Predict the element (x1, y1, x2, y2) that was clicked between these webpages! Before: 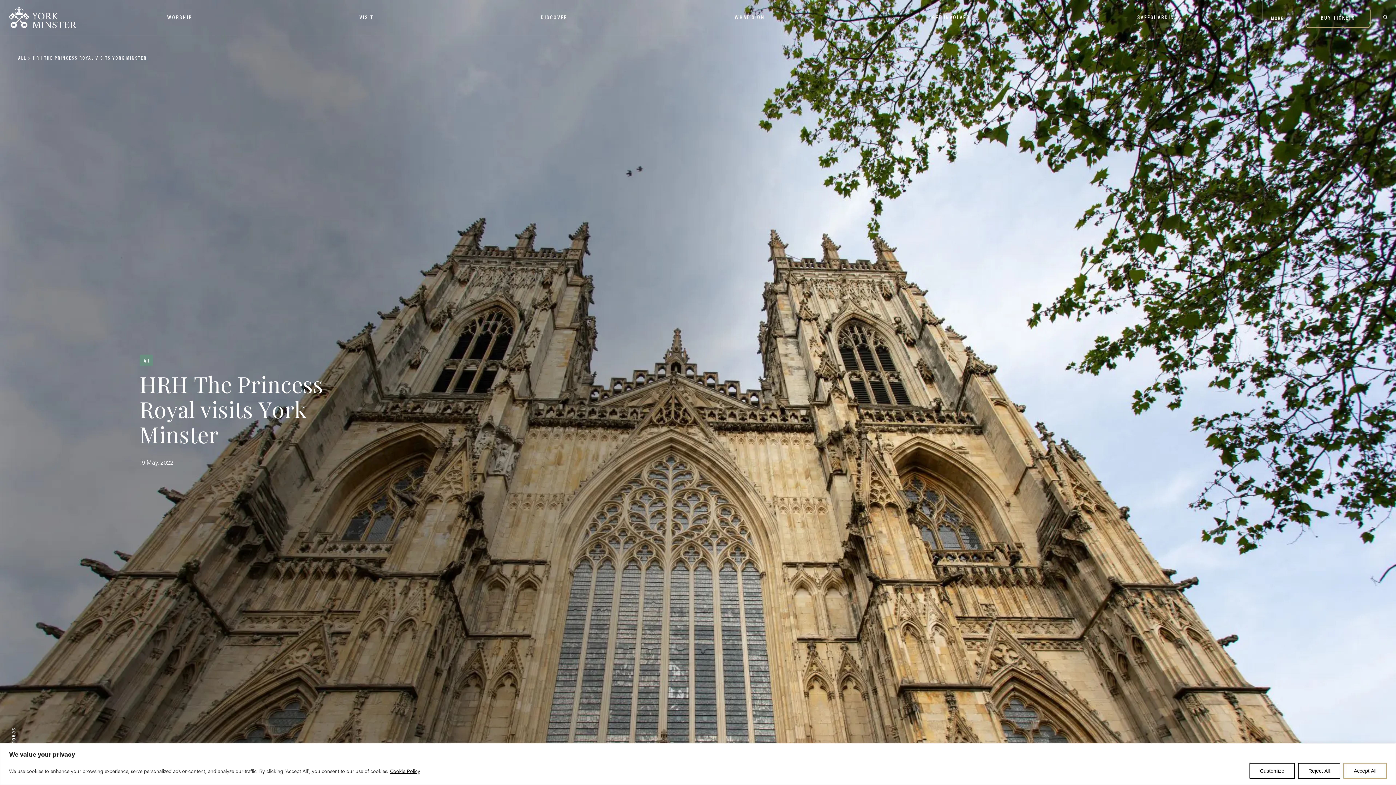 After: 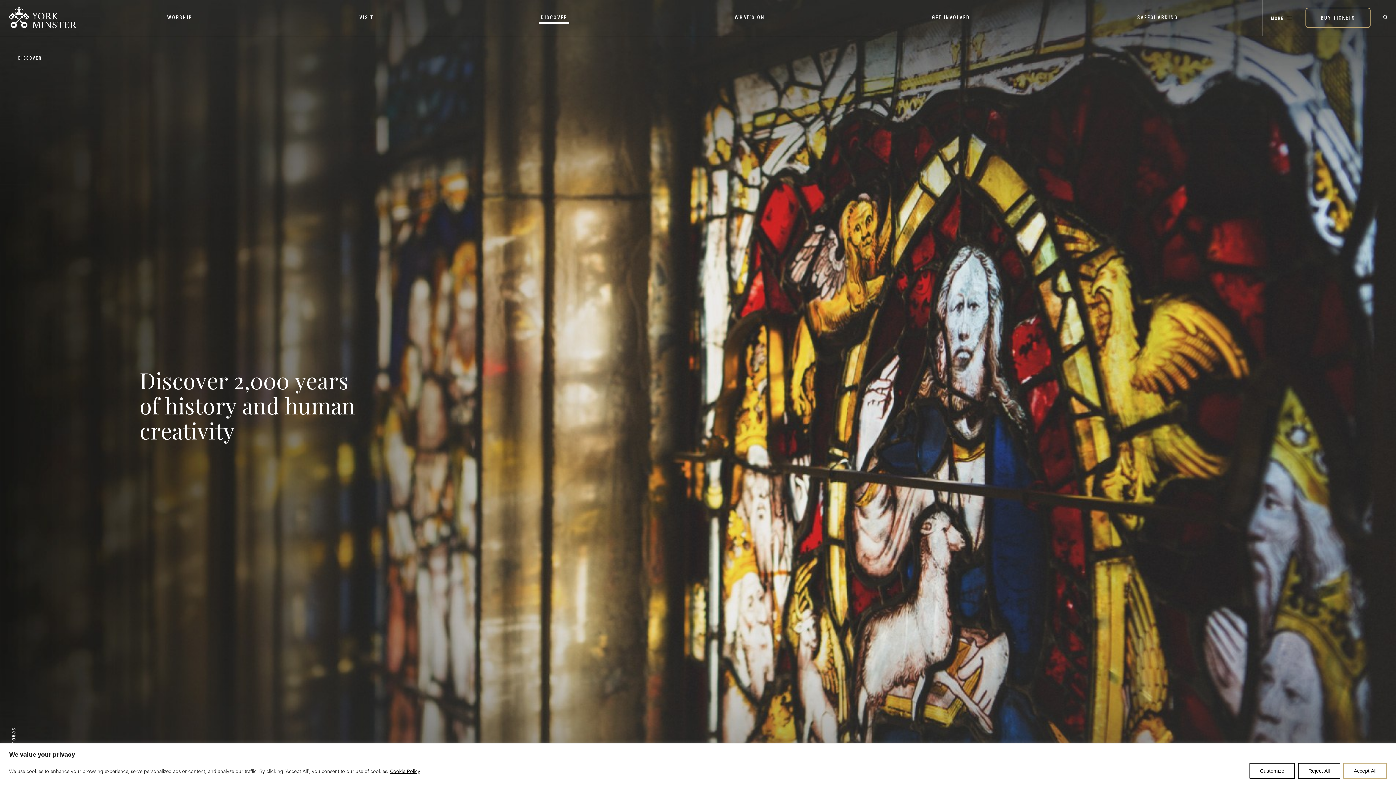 Action: label: DISCOVER bbox: (539, 12, 569, 23)